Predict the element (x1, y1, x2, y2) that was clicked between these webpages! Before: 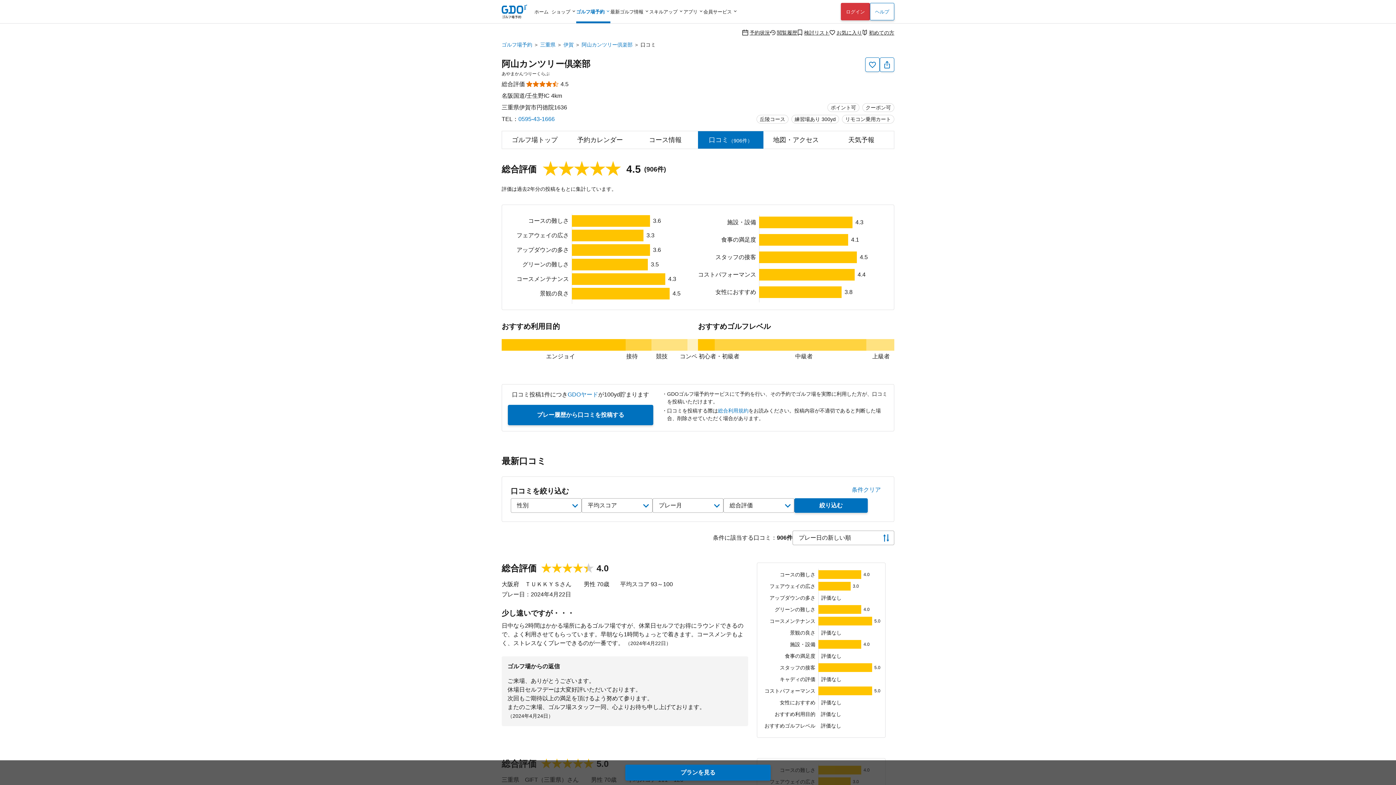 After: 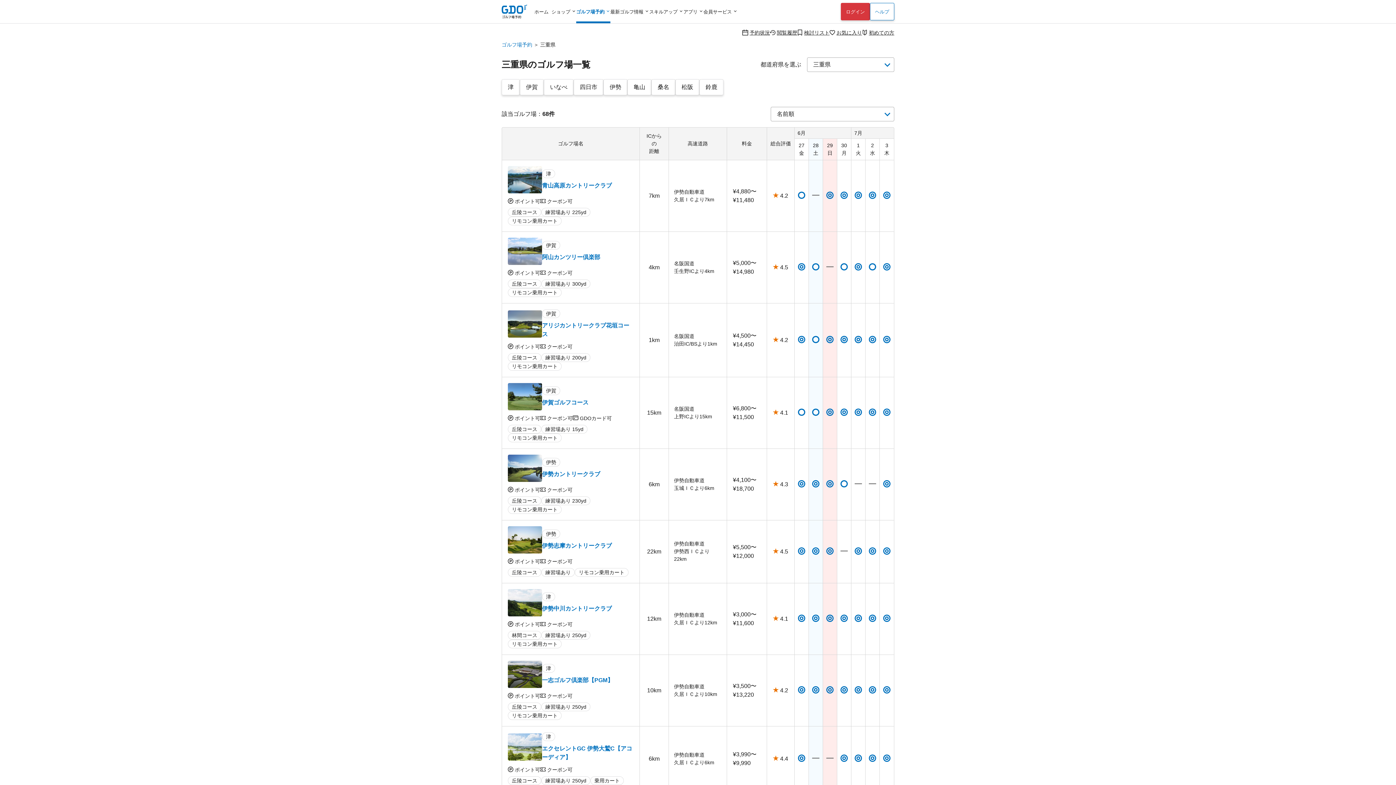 Action: label: 三重県 bbox: (540, 41, 555, 47)